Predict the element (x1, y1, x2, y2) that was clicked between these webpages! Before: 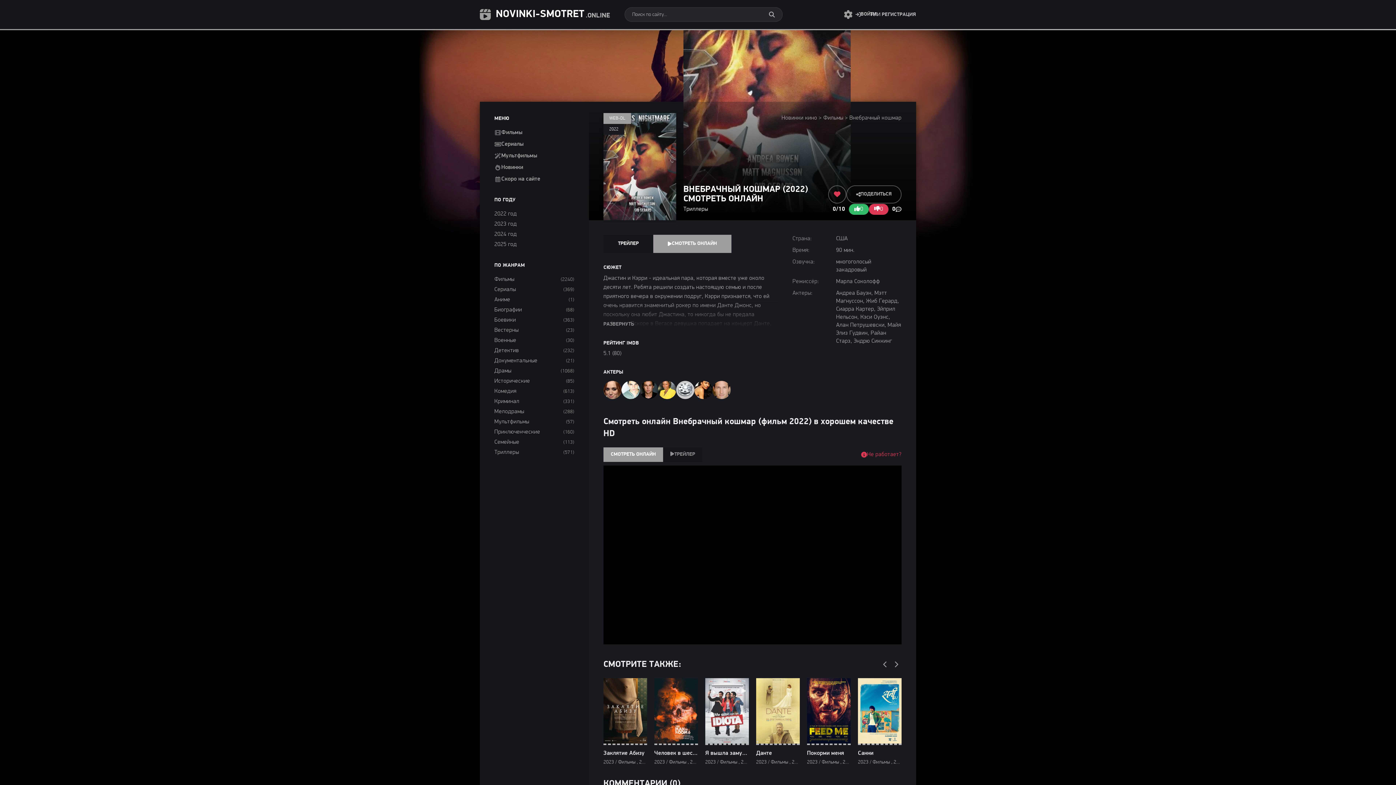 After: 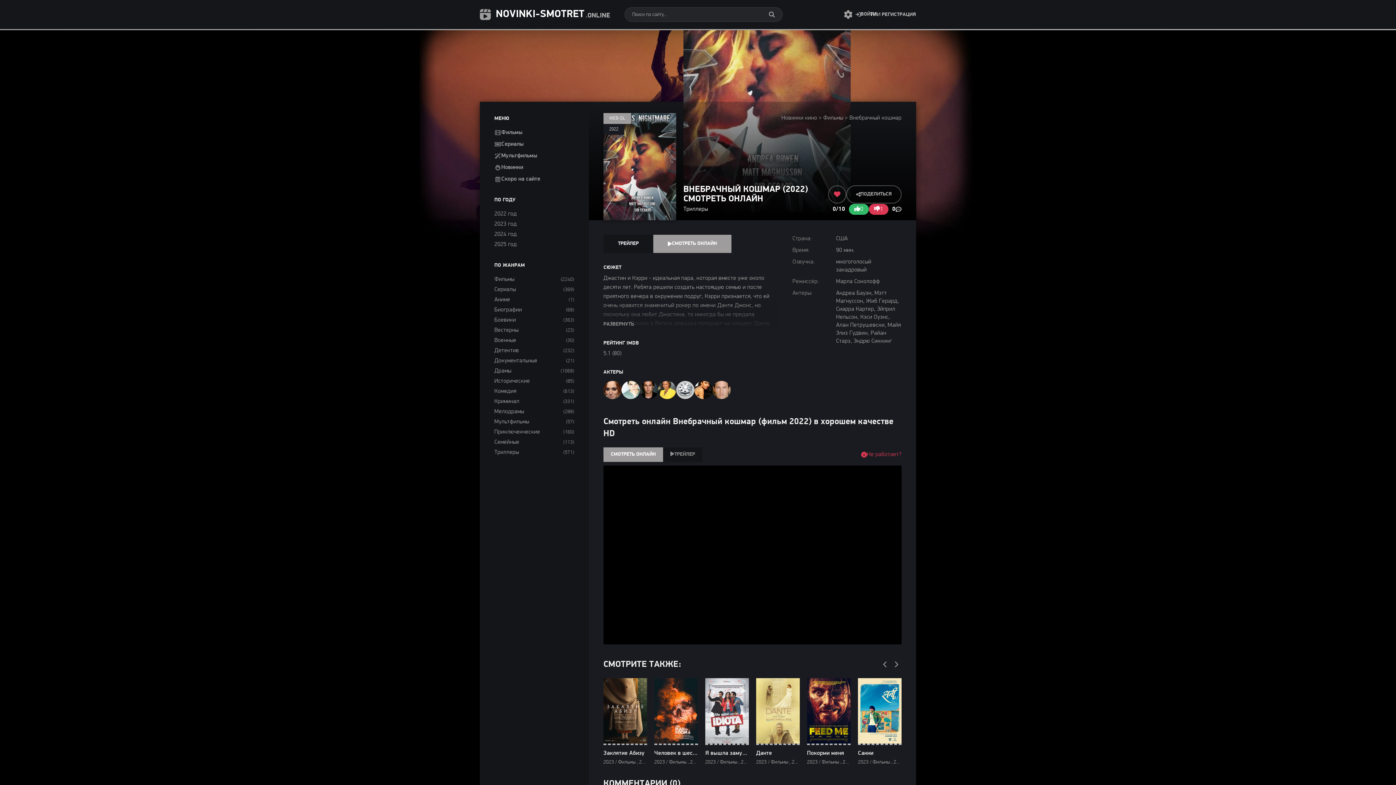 Action: label: 0 bbox: (868, 204, 888, 214)